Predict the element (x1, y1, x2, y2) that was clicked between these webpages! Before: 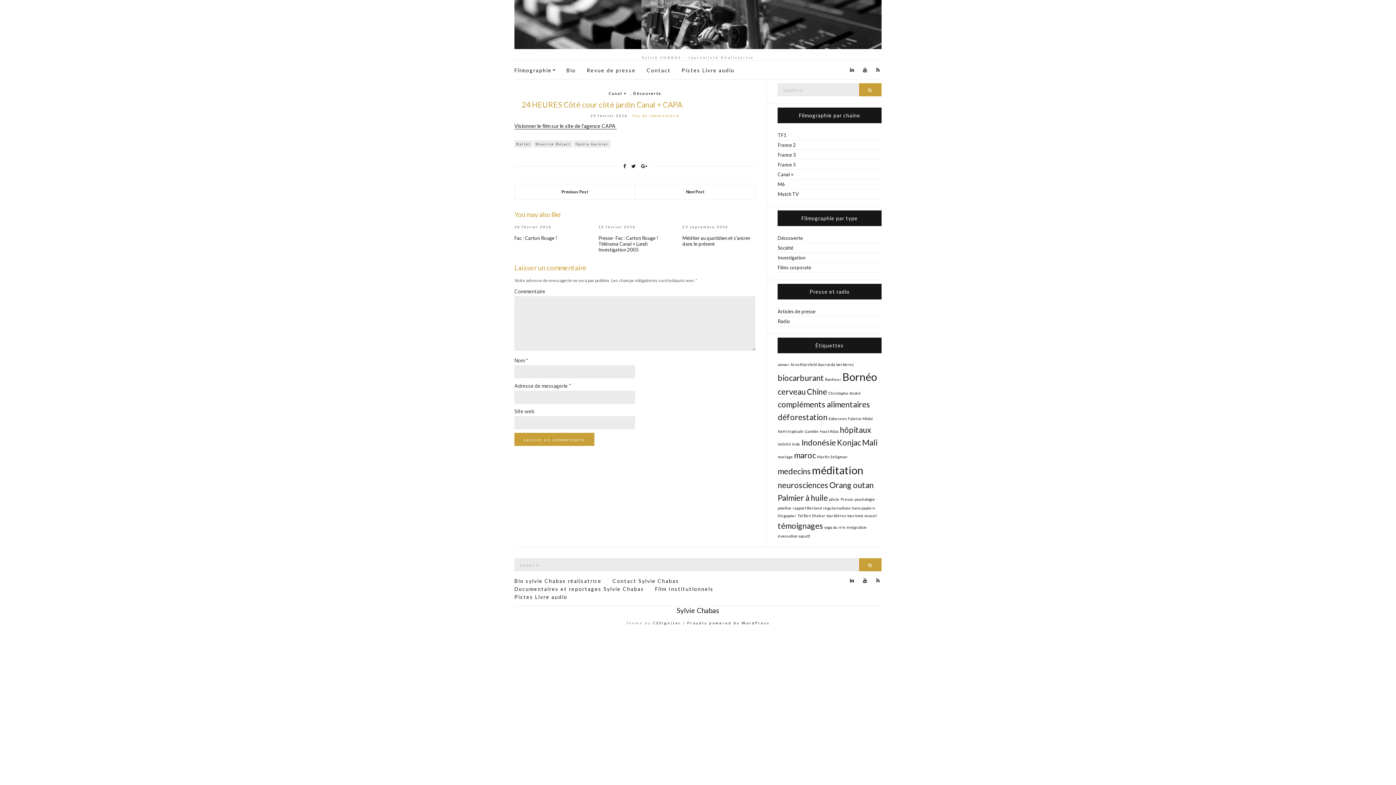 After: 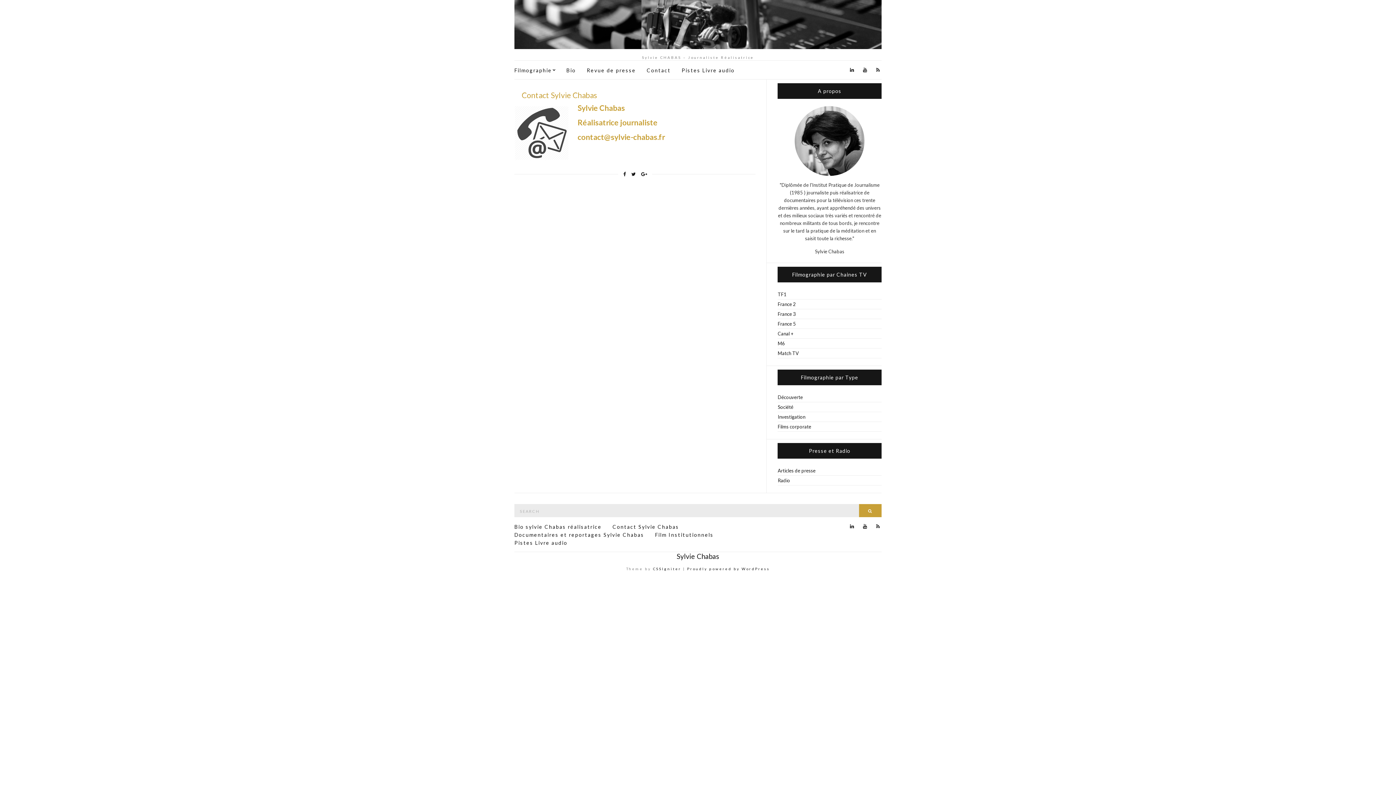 Action: bbox: (612, 577, 679, 585) label: Contact Sylvie Chabas